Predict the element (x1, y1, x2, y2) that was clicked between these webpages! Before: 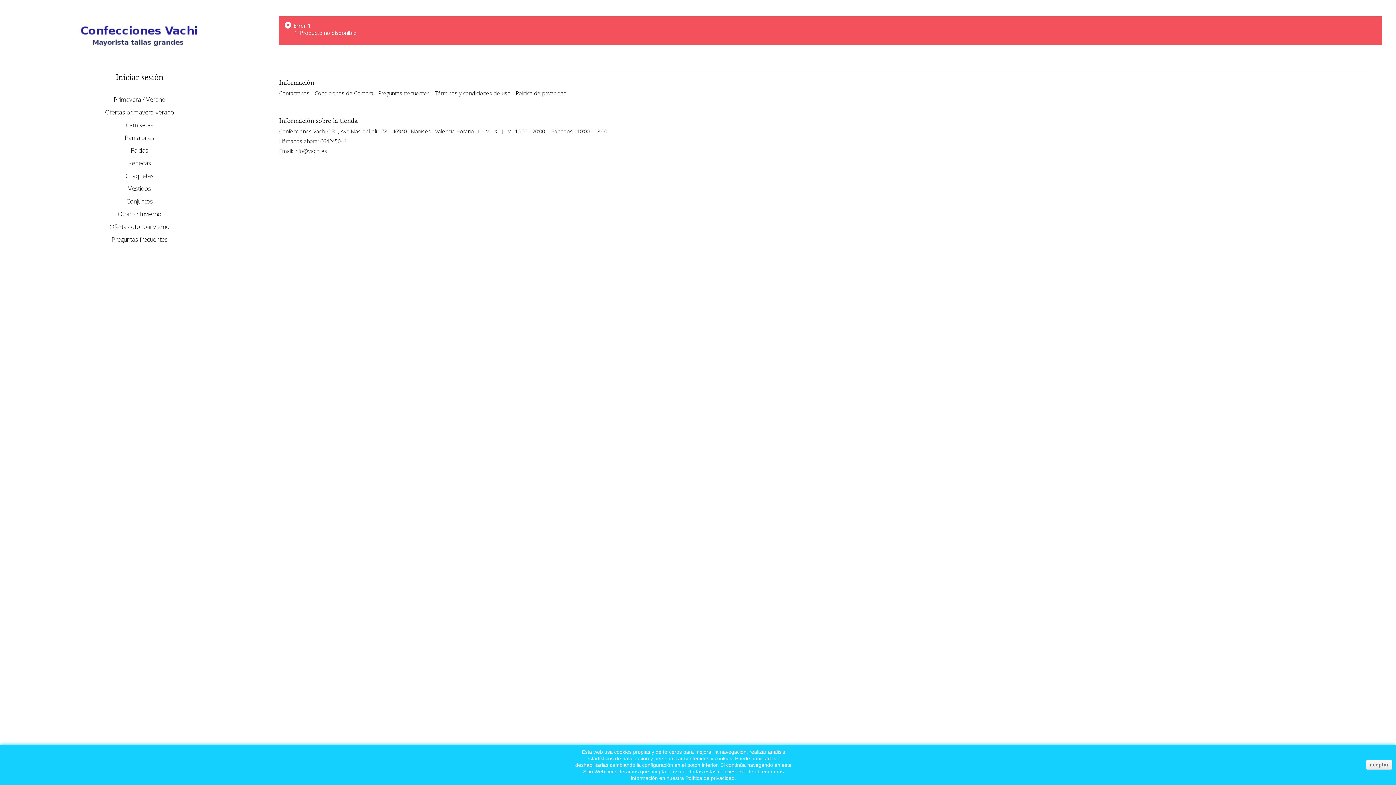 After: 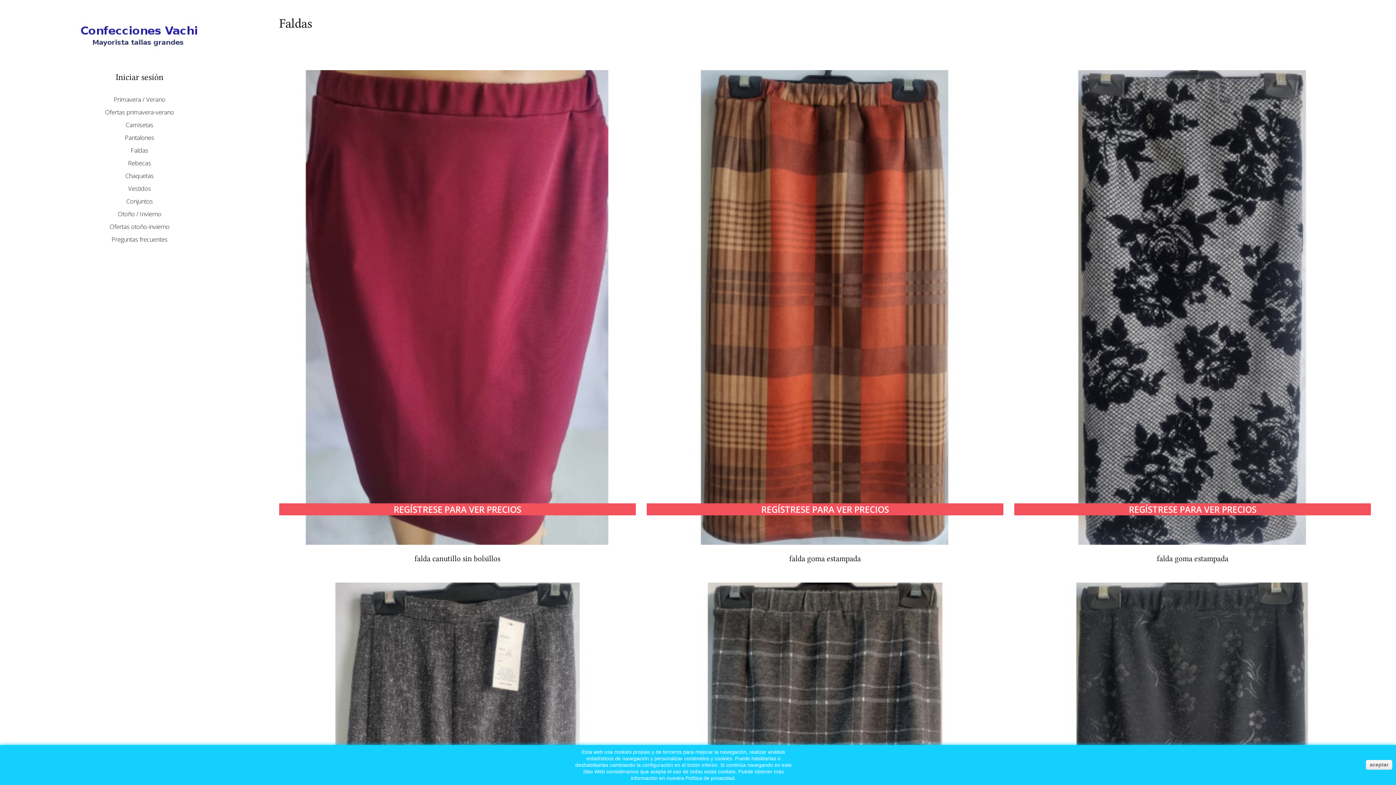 Action: label: Faldas bbox: (27, 144, 251, 156)